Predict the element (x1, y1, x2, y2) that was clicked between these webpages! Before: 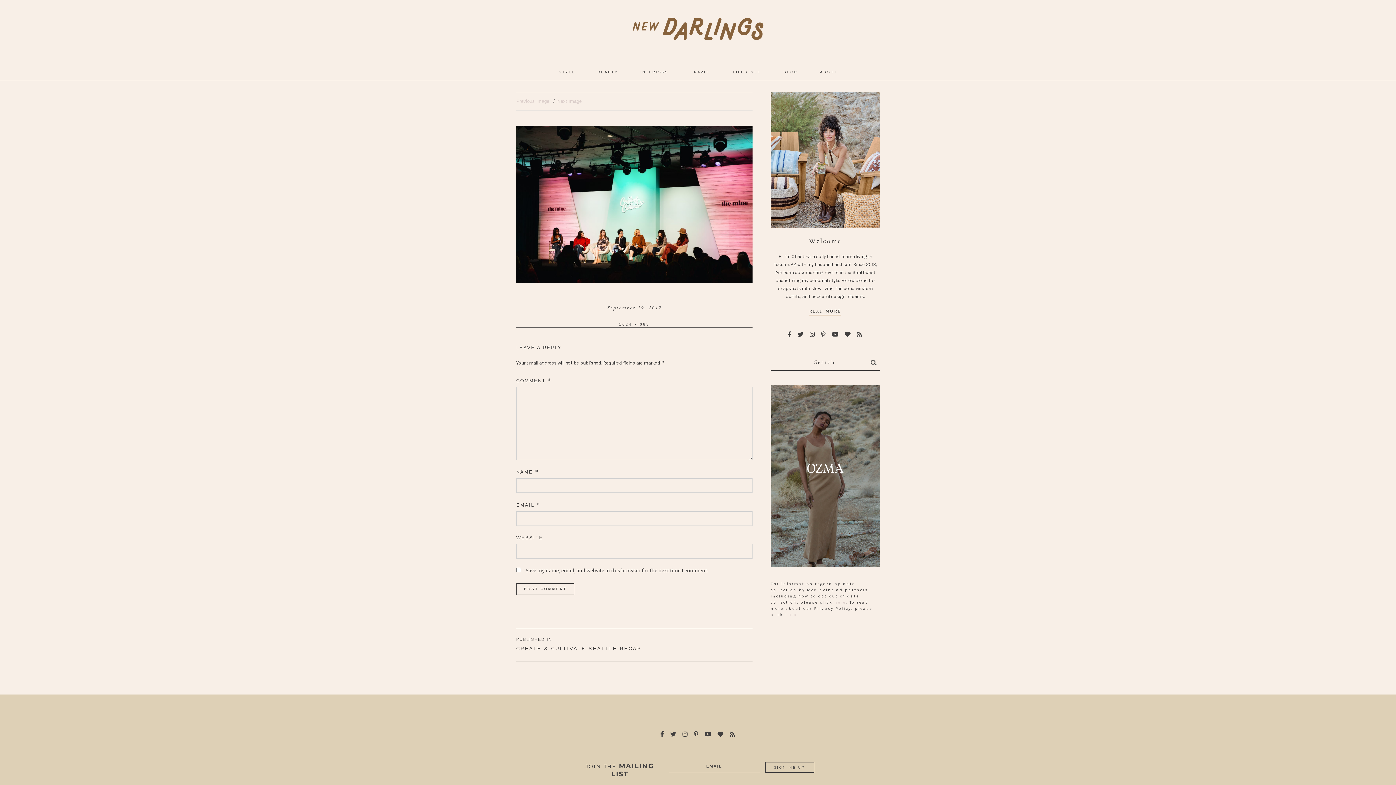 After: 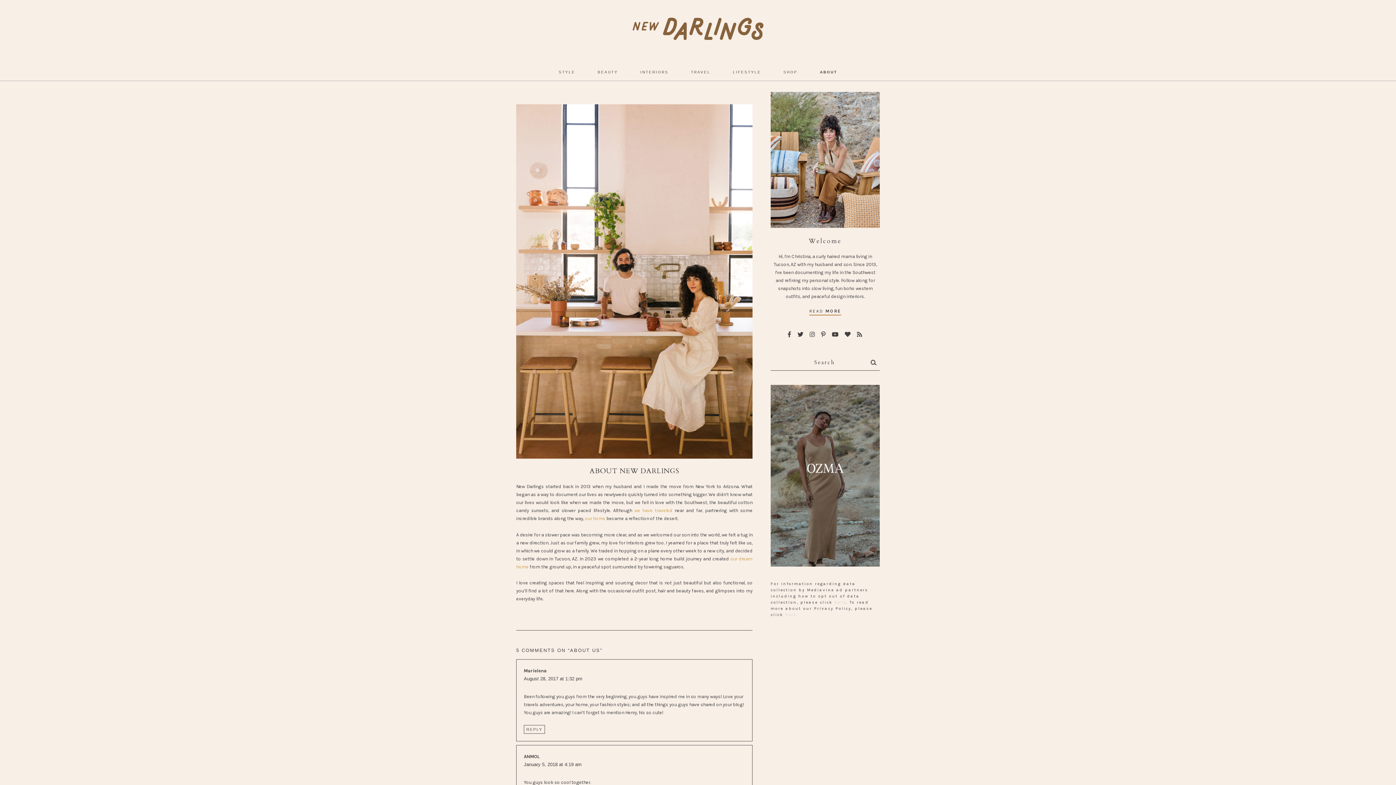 Action: label: READ MORE bbox: (809, 308, 841, 315)